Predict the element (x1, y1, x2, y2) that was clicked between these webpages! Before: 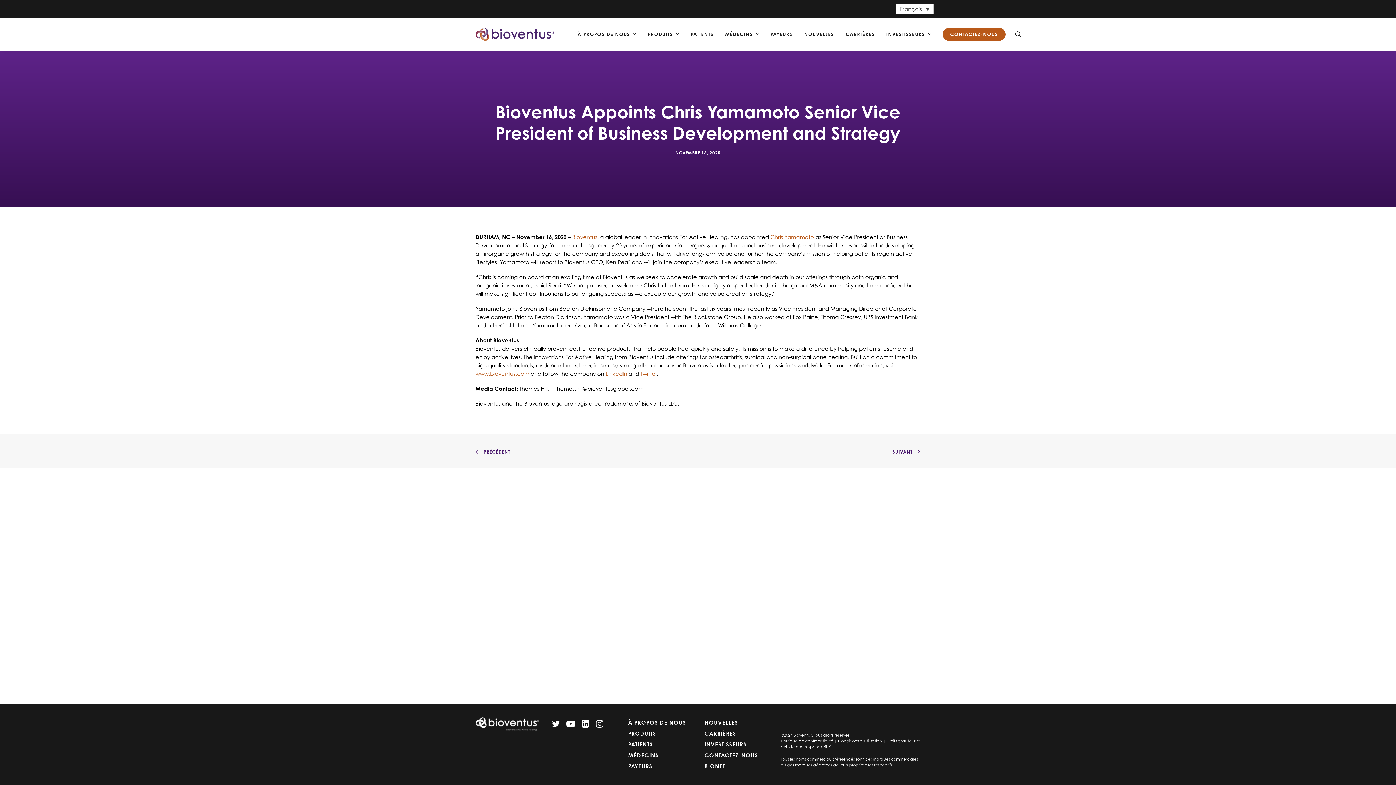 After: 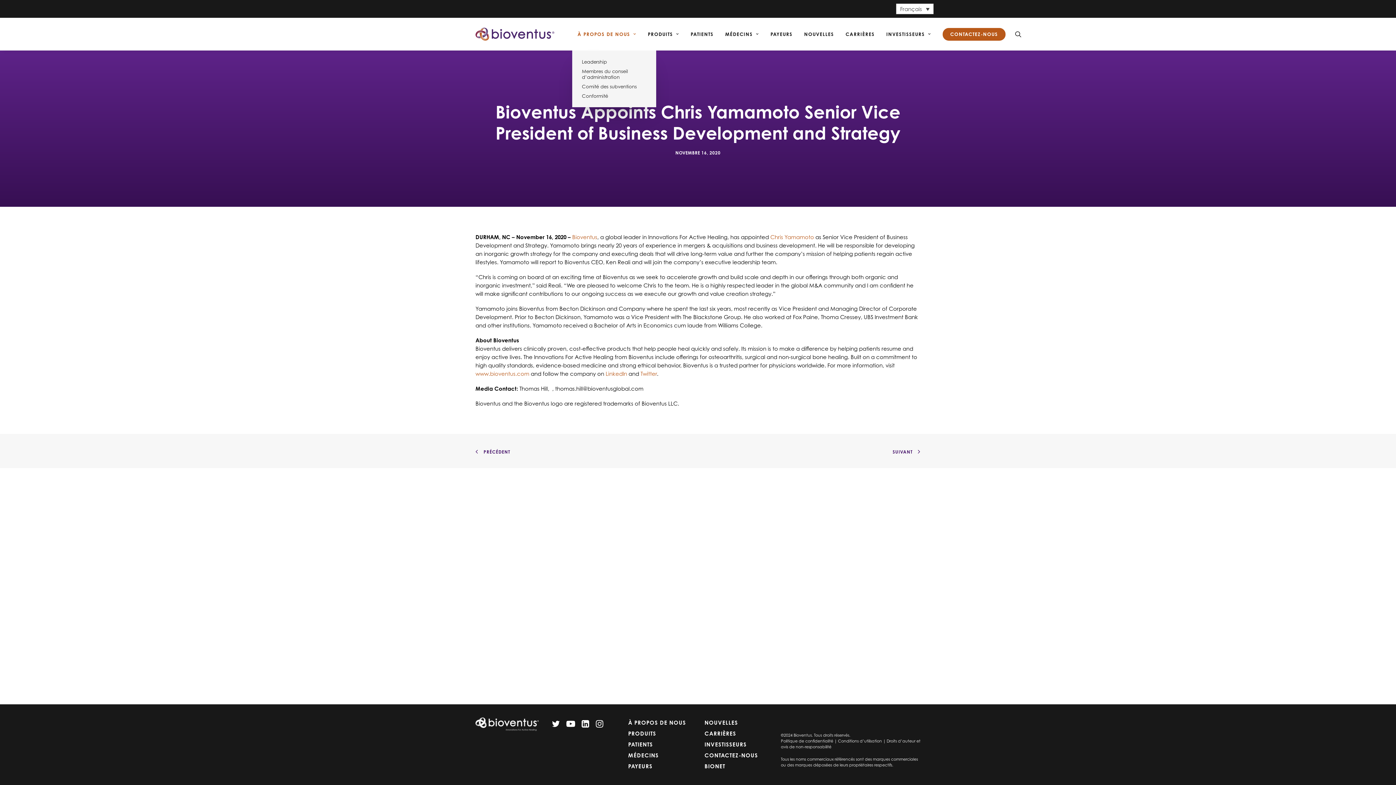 Action: label: À PROPOS DE NOUS bbox: (572, 17, 641, 50)